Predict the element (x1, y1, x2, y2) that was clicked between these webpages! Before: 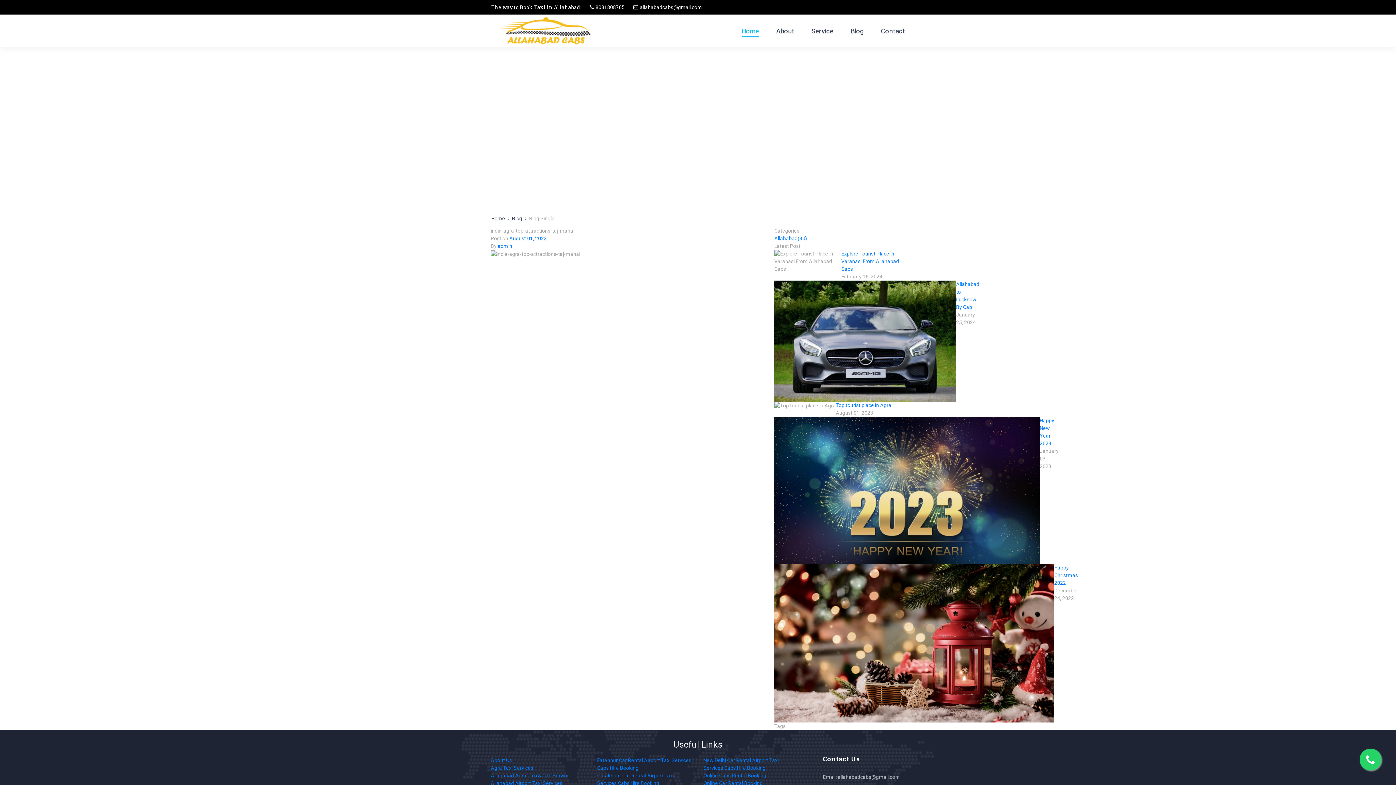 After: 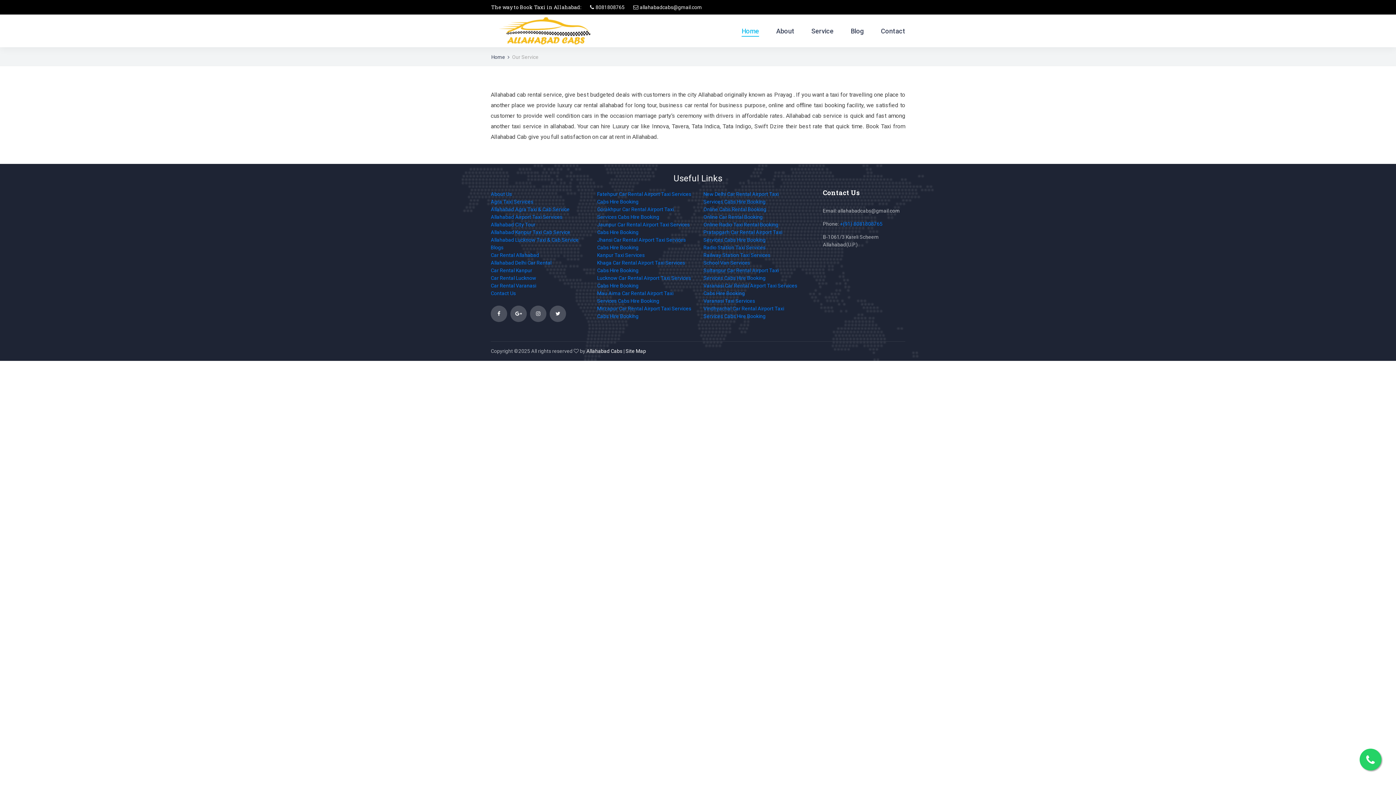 Action: bbox: (811, 27, 833, 34) label: Service